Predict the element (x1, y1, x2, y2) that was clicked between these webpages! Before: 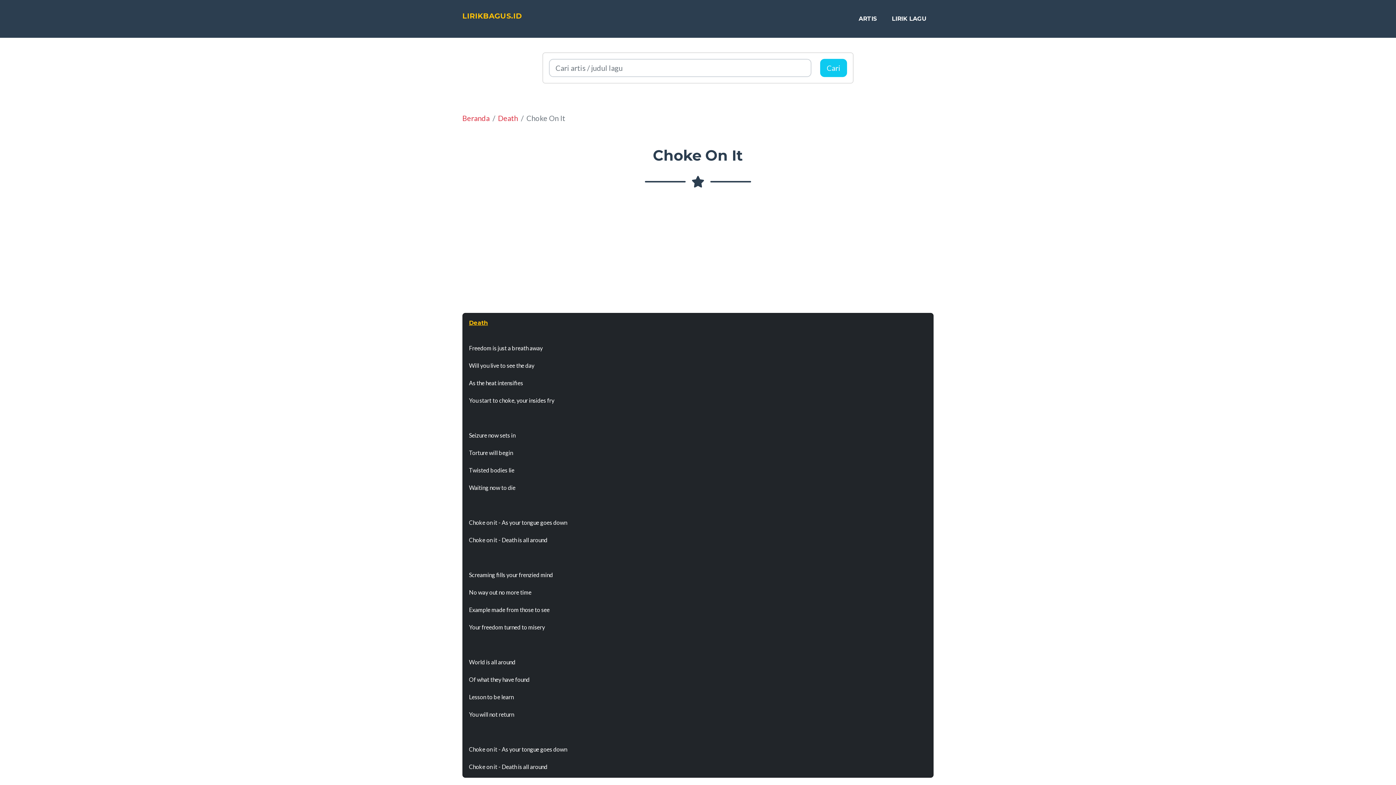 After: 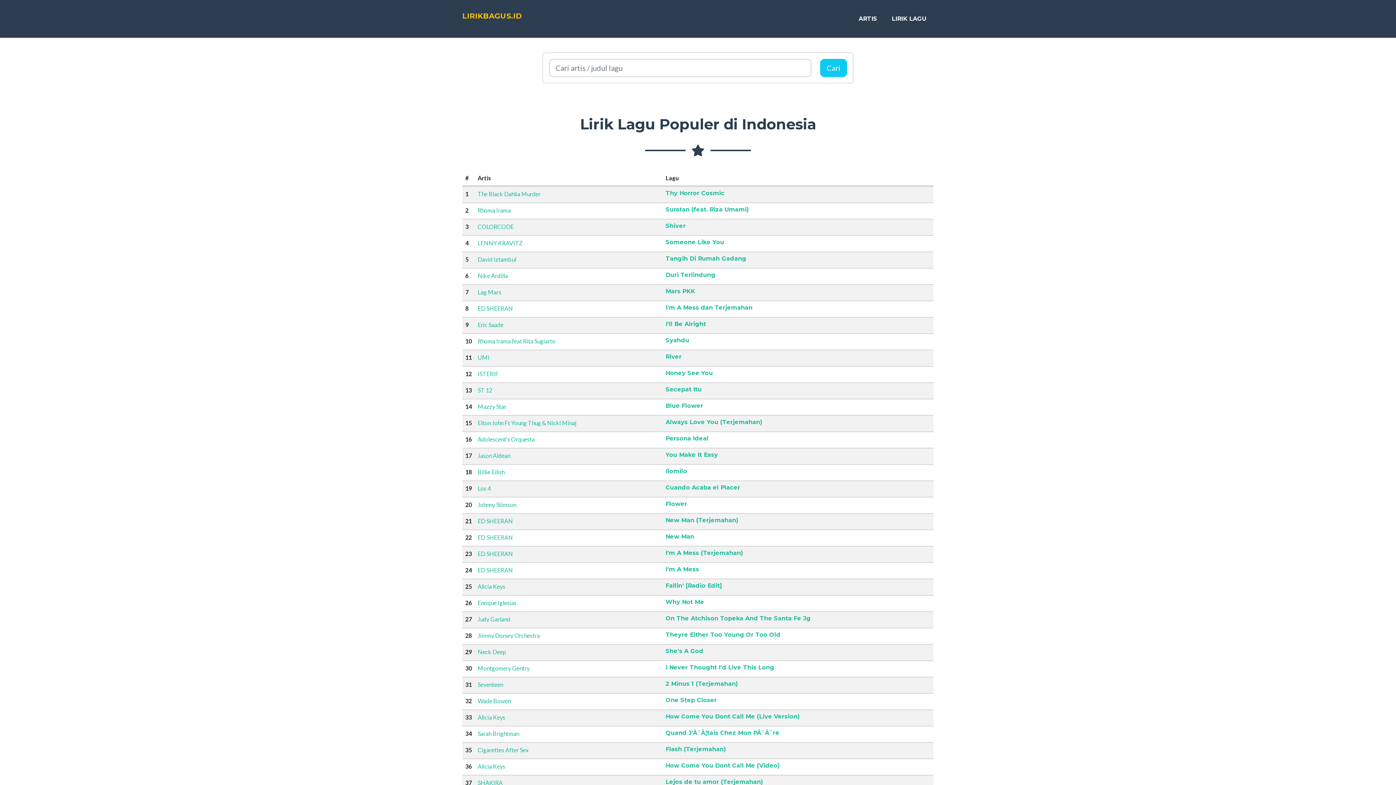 Action: label: Beranda bbox: (462, 113, 489, 122)